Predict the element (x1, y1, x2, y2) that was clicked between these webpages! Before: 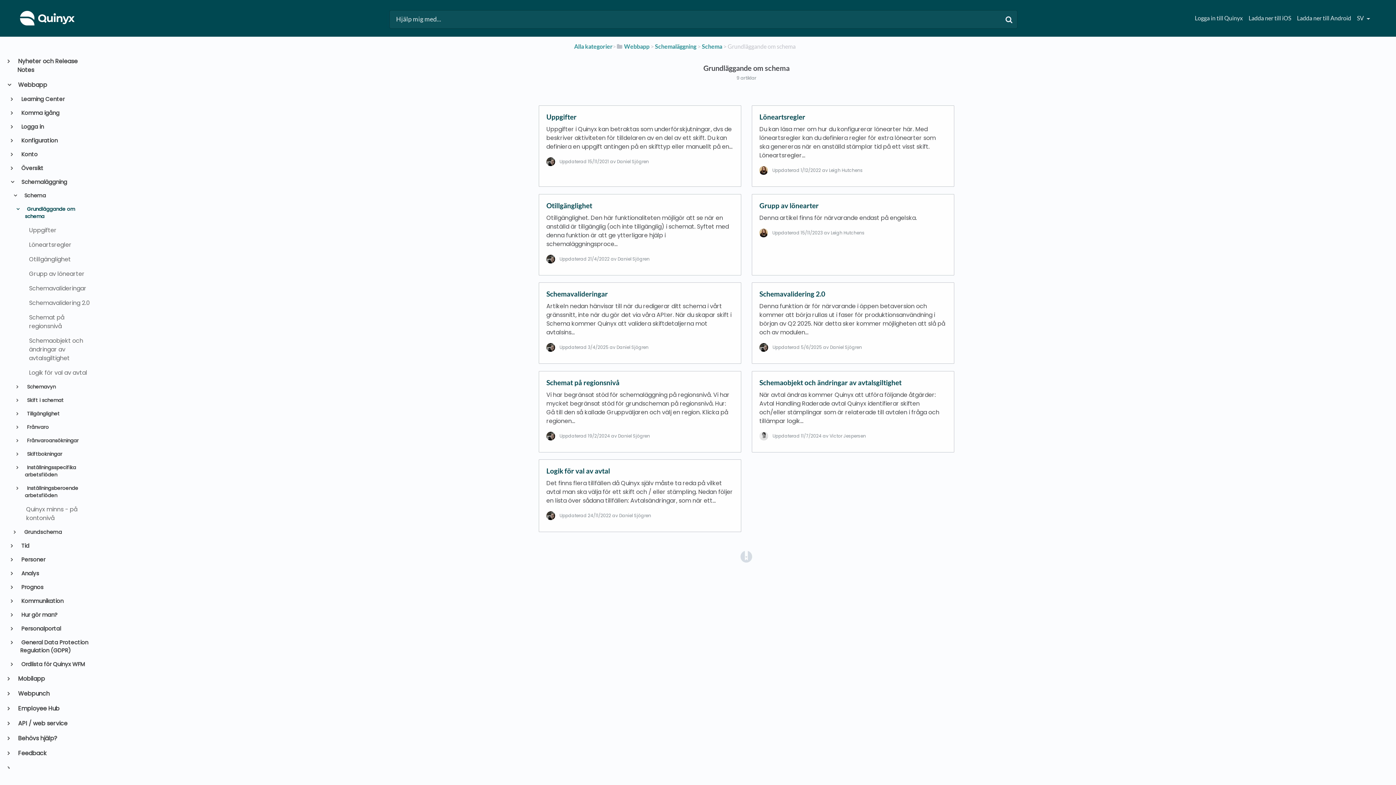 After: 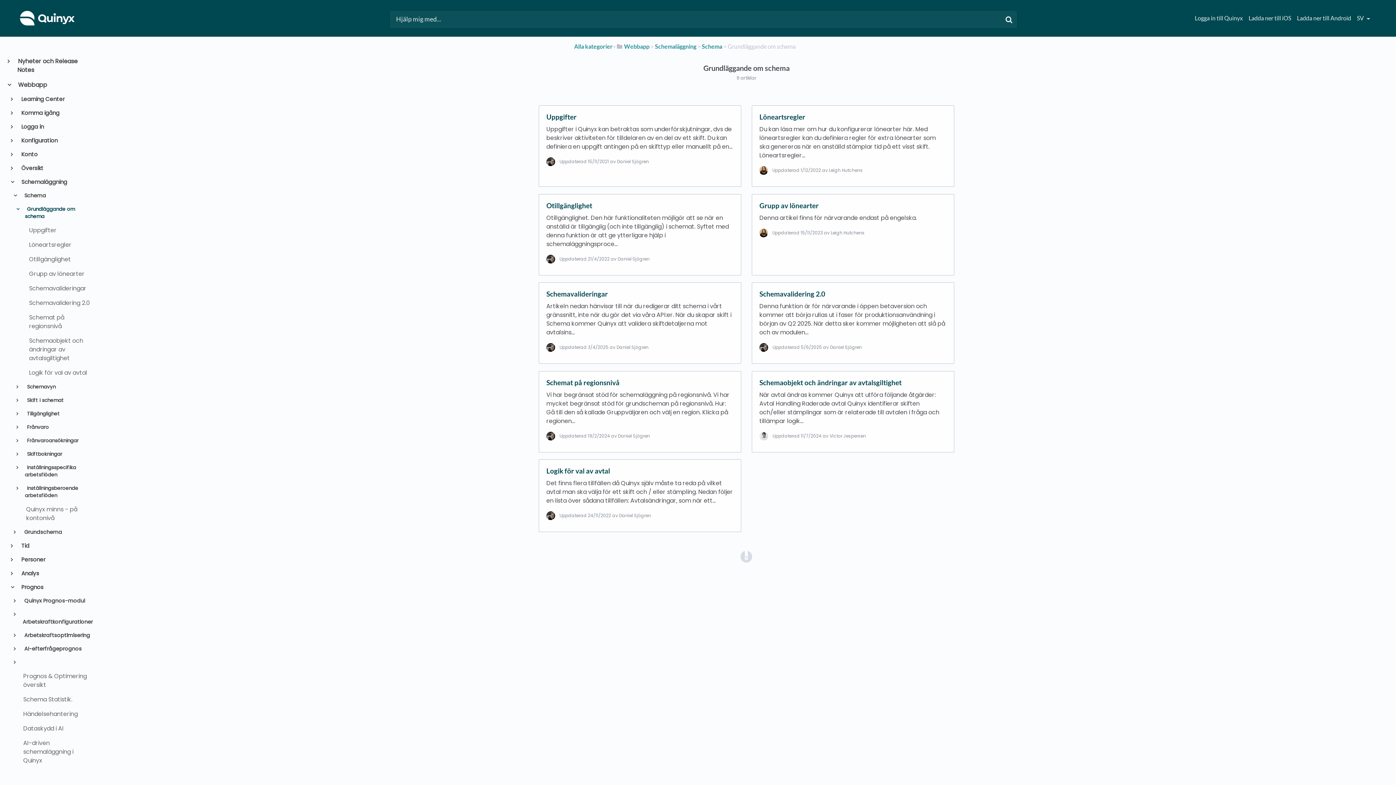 Action: bbox: (17, 583, 92, 591) label:  Prognos